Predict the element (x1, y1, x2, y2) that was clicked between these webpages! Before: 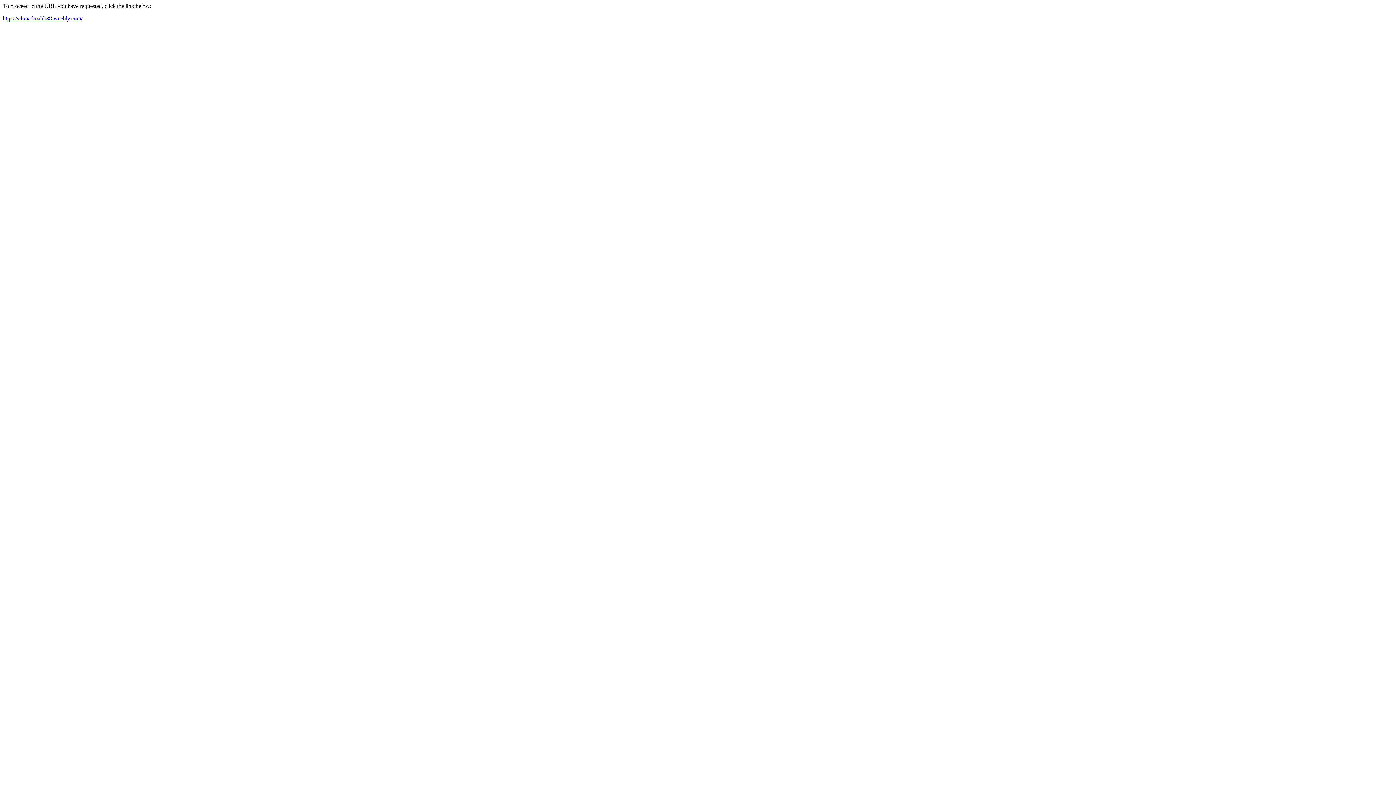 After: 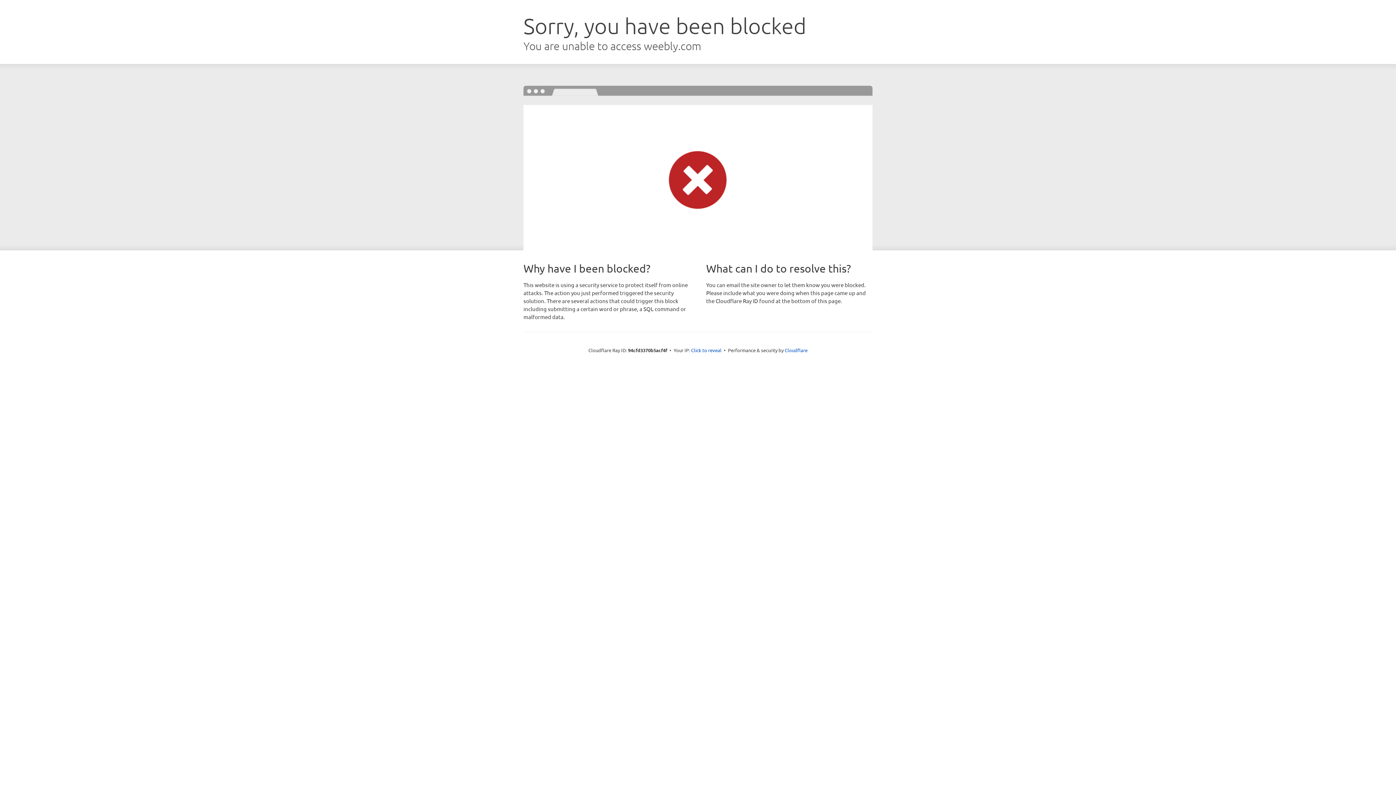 Action: bbox: (2, 15, 82, 21) label: https://ahmadmalik38.weebly.com/